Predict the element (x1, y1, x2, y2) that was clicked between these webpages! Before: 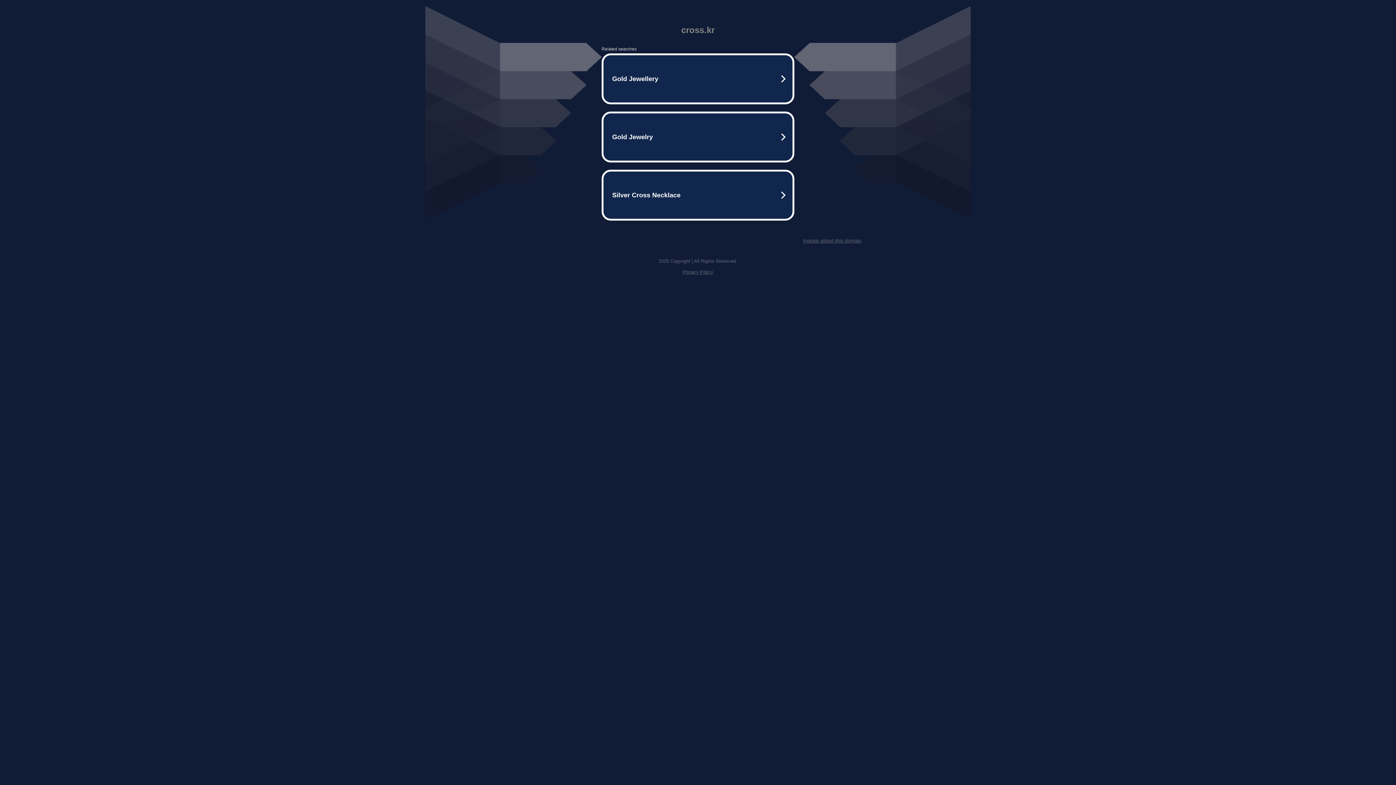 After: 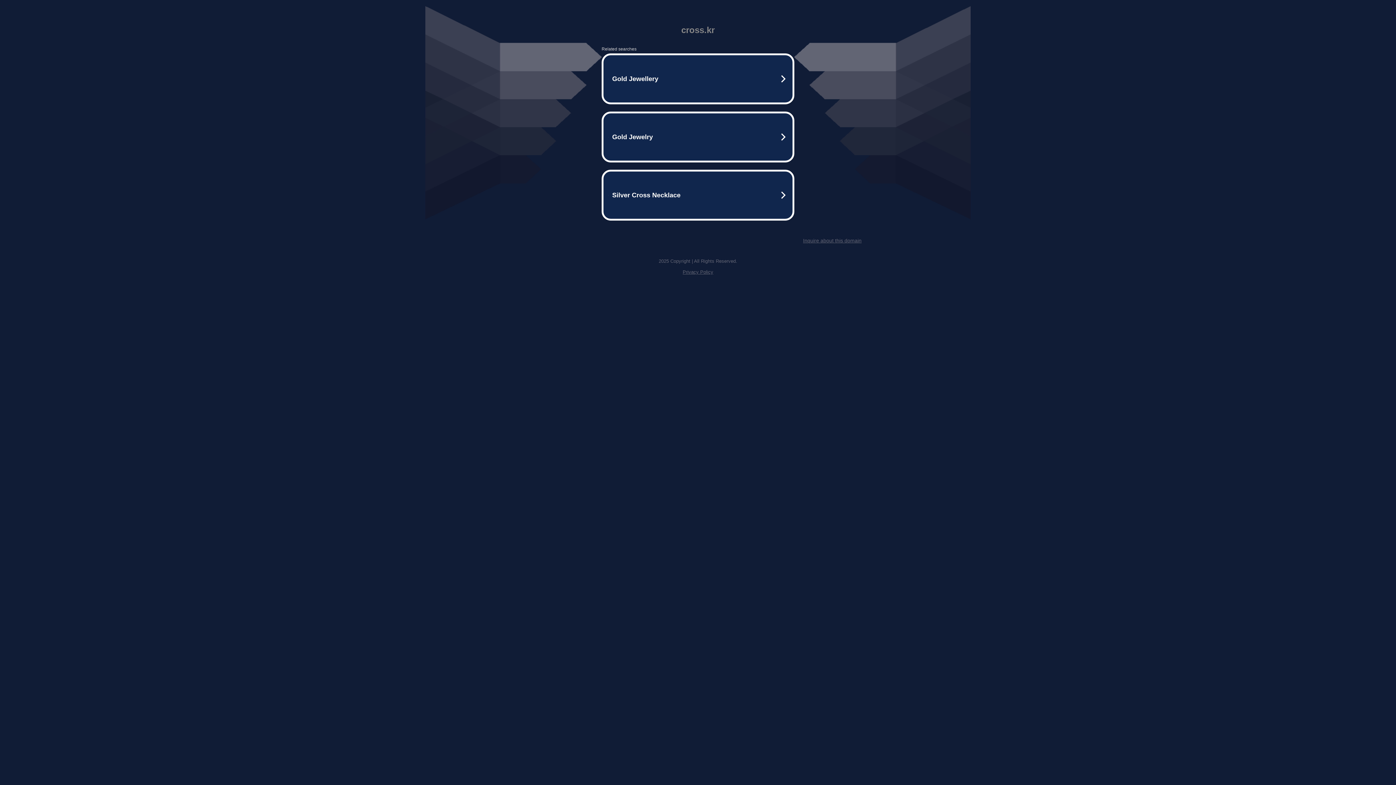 Action: bbox: (803, 237, 861, 243) label: Inquire about this domain